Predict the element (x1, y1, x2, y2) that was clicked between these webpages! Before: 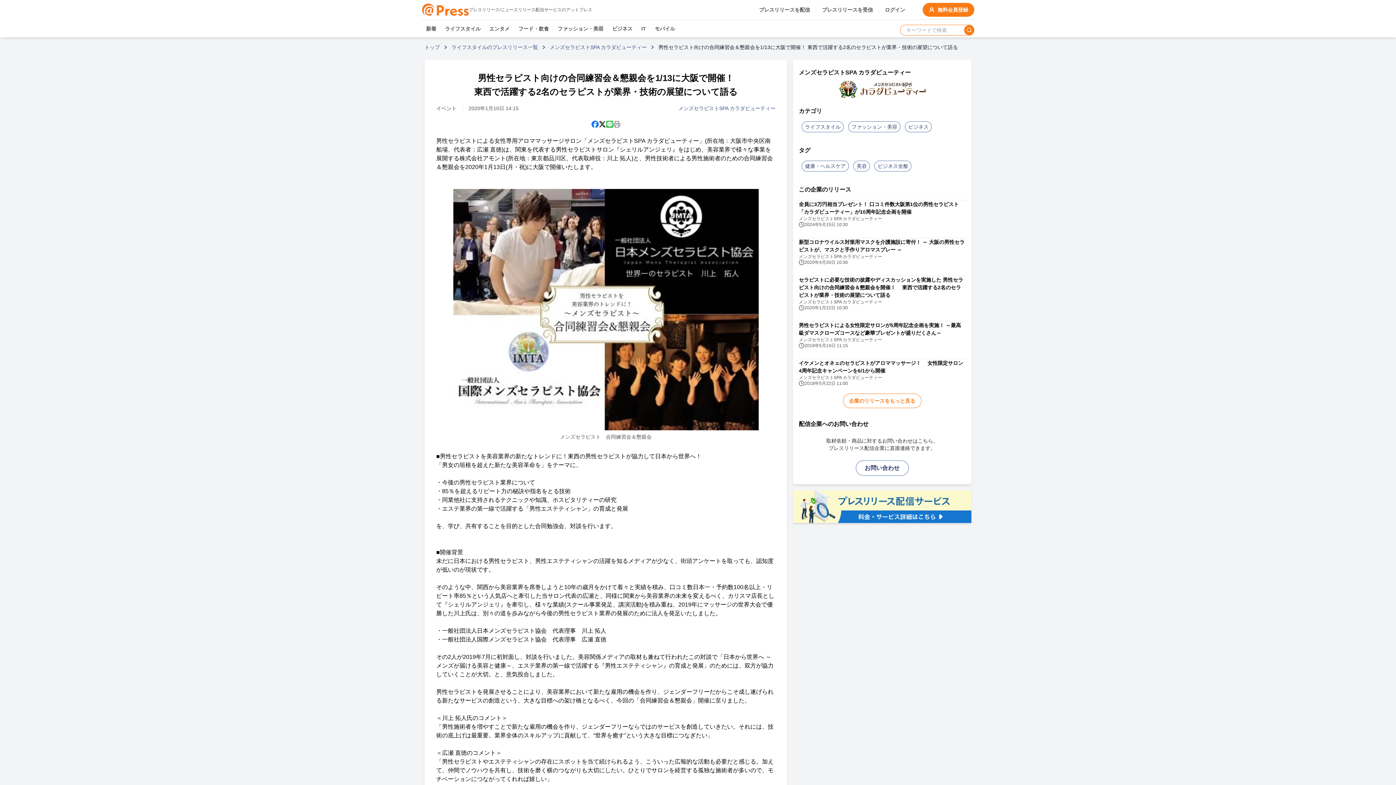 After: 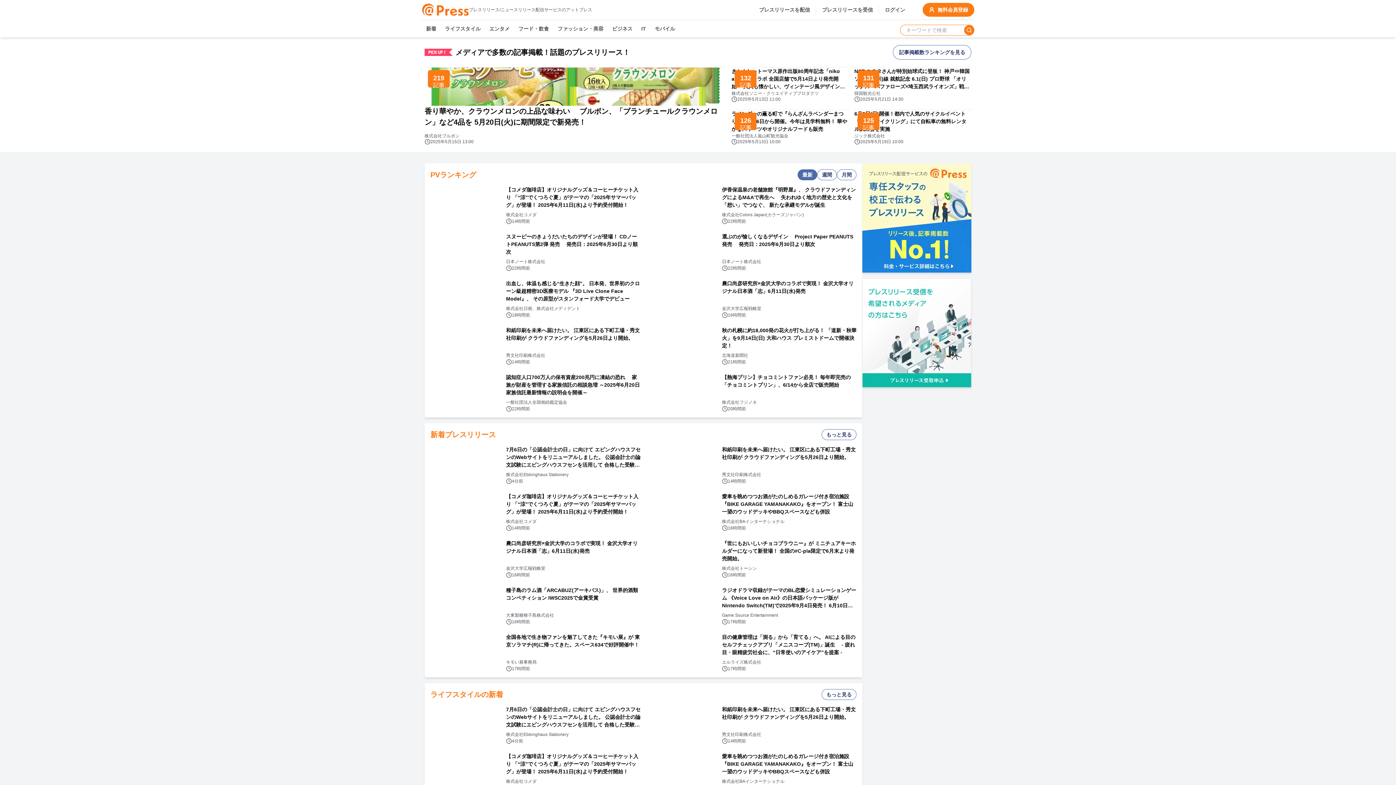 Action: bbox: (424, 43, 440, 50) label: トップ